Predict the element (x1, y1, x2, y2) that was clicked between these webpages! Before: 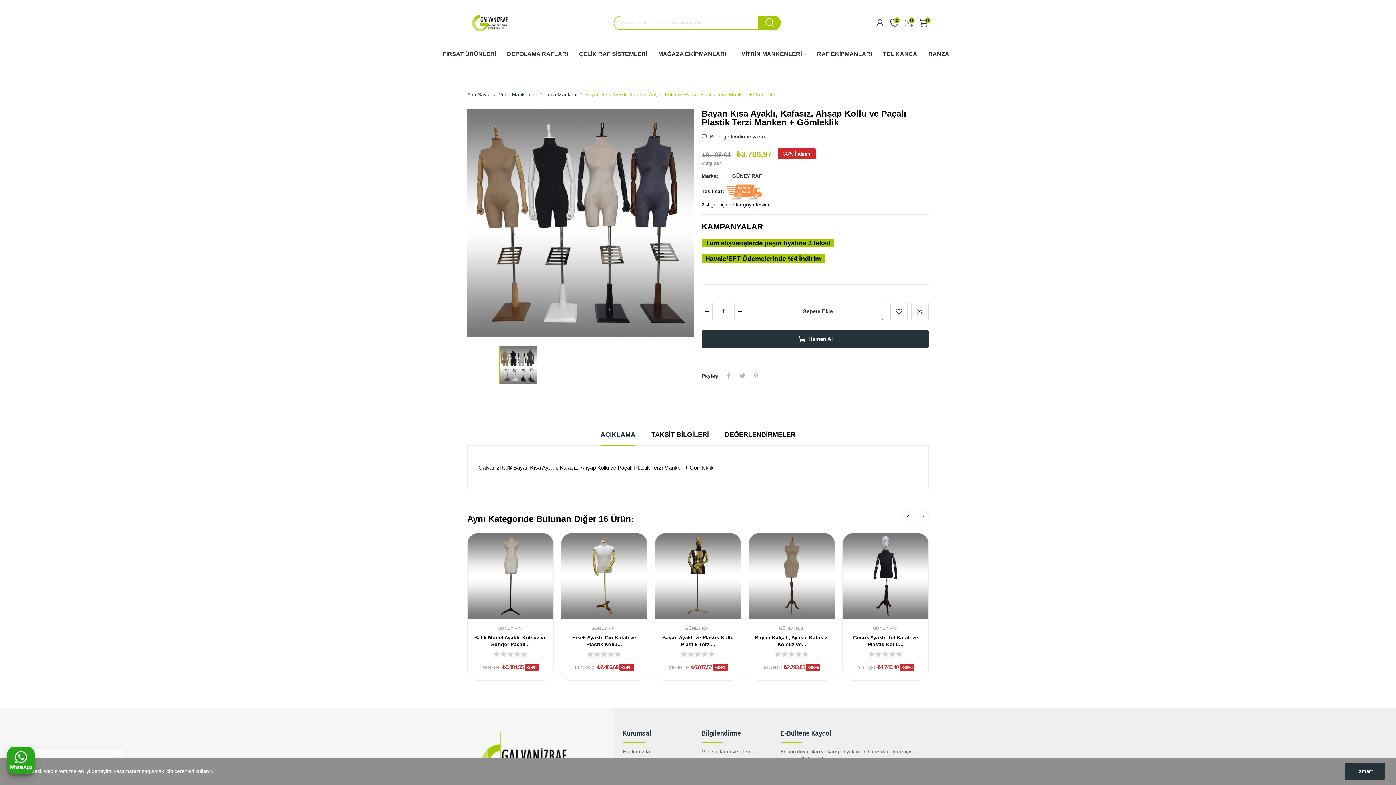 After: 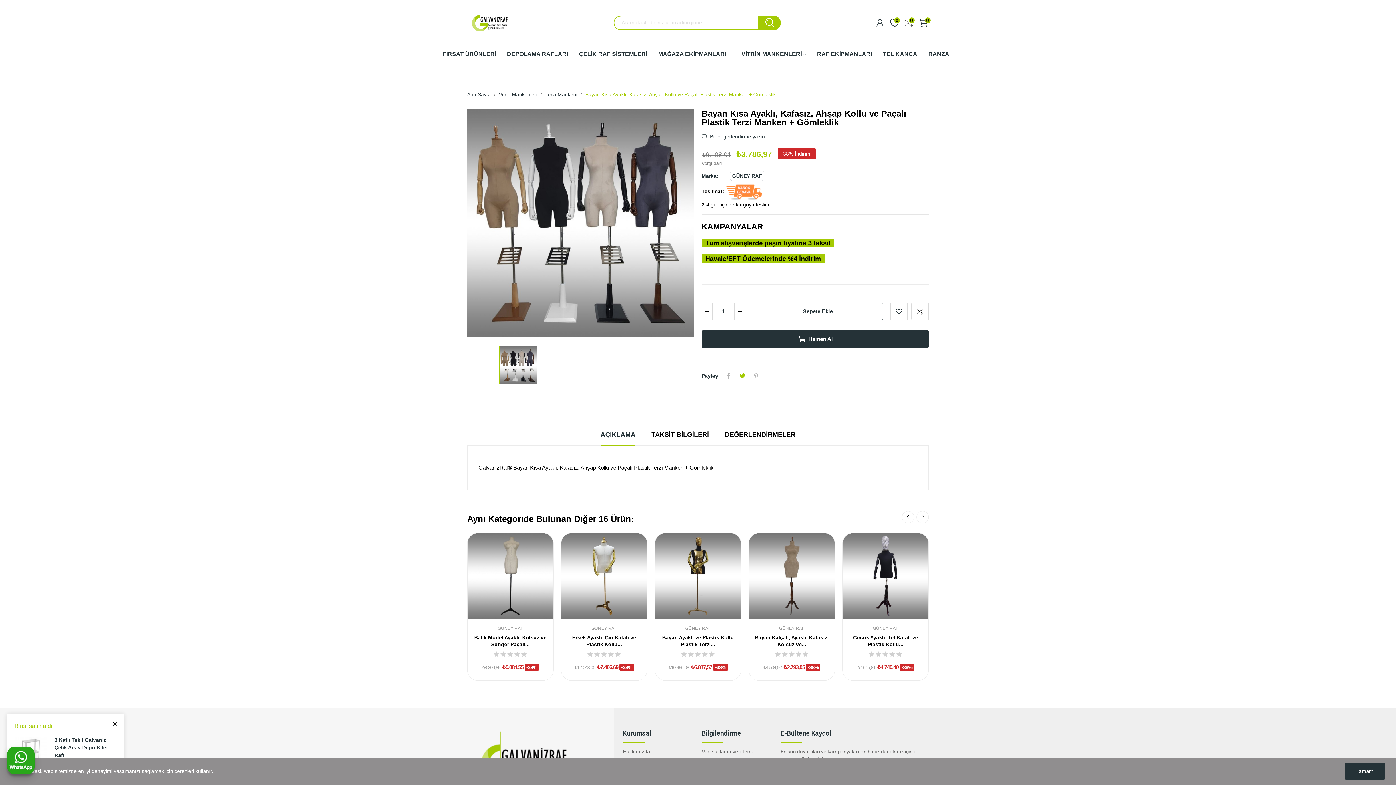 Action: label: Tweet bbox: (735, 370, 749, 381)